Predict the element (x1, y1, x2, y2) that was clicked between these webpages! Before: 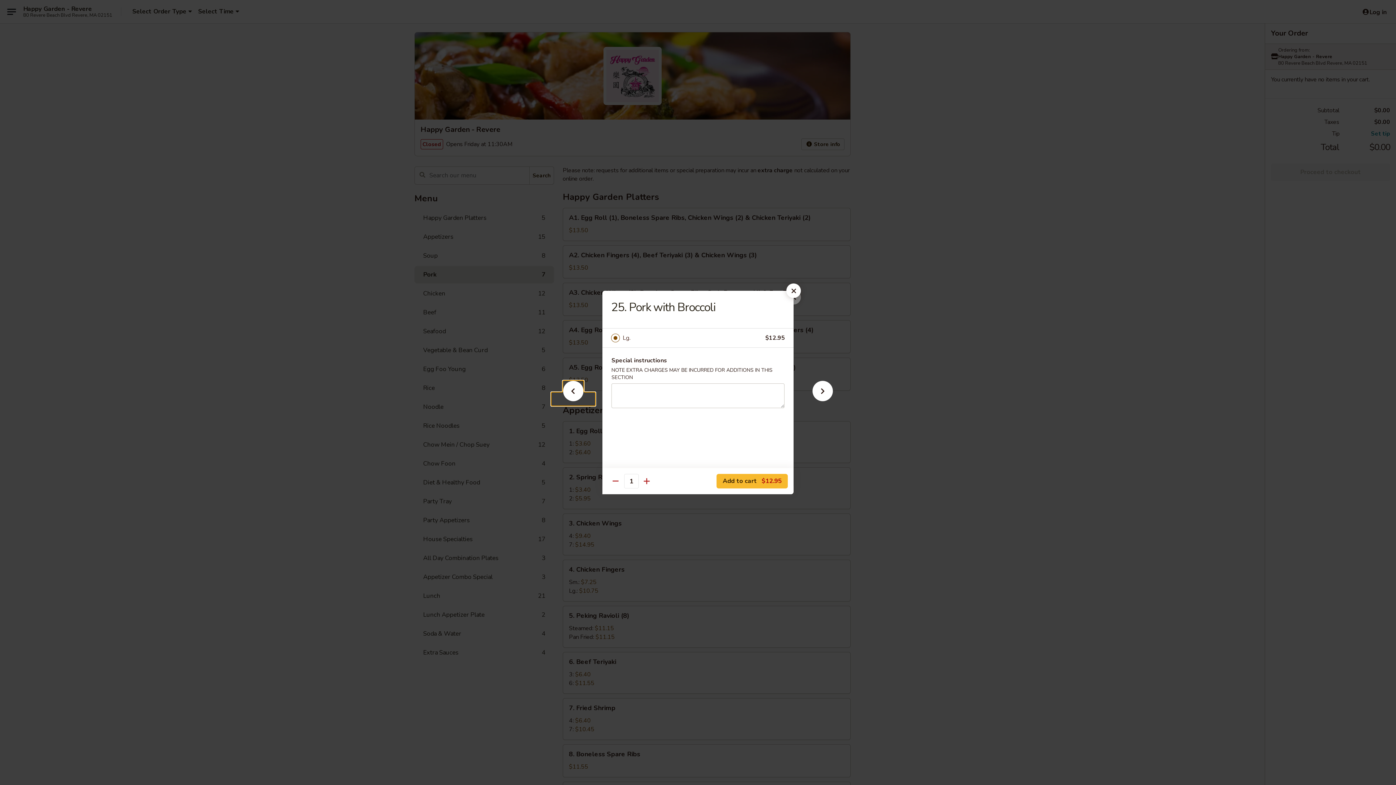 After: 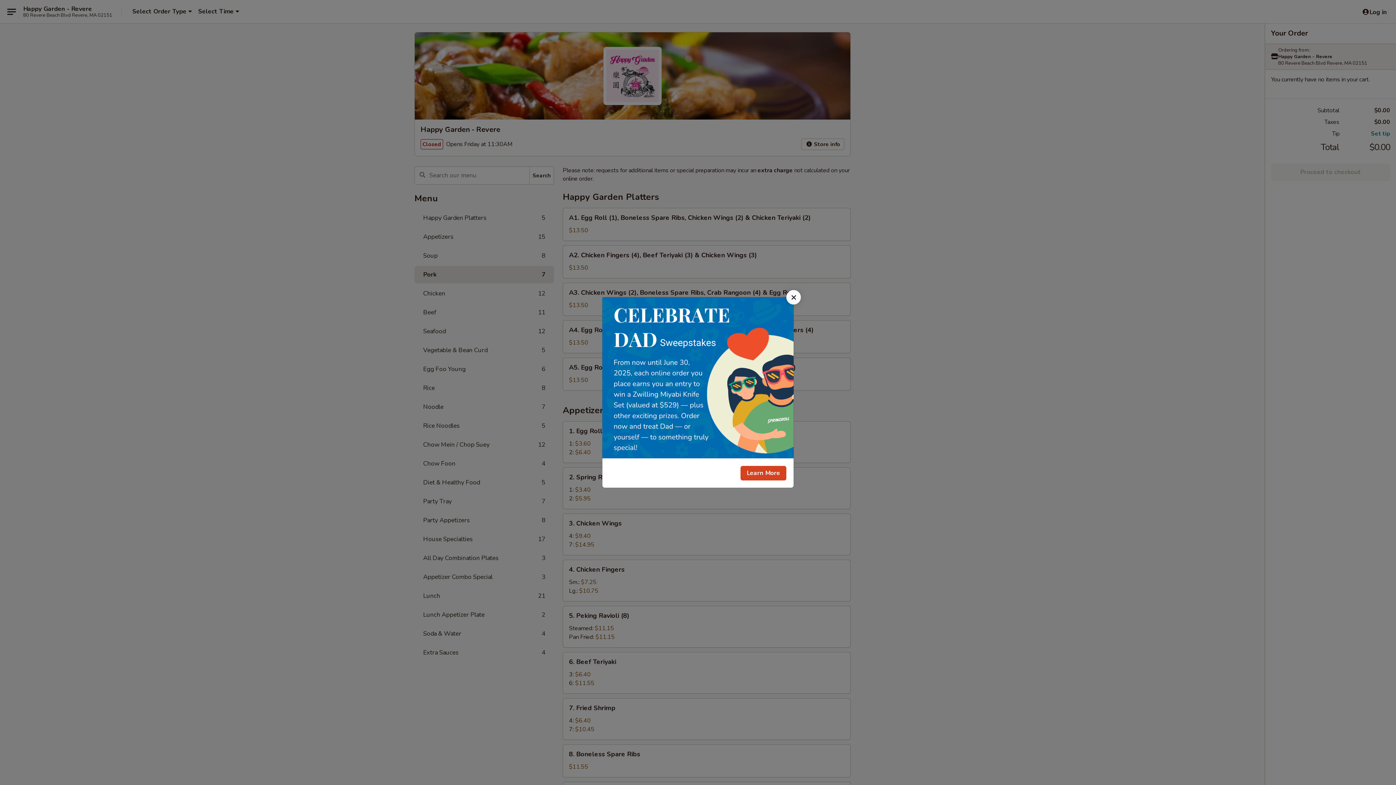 Action: bbox: (786, 283, 801, 298)